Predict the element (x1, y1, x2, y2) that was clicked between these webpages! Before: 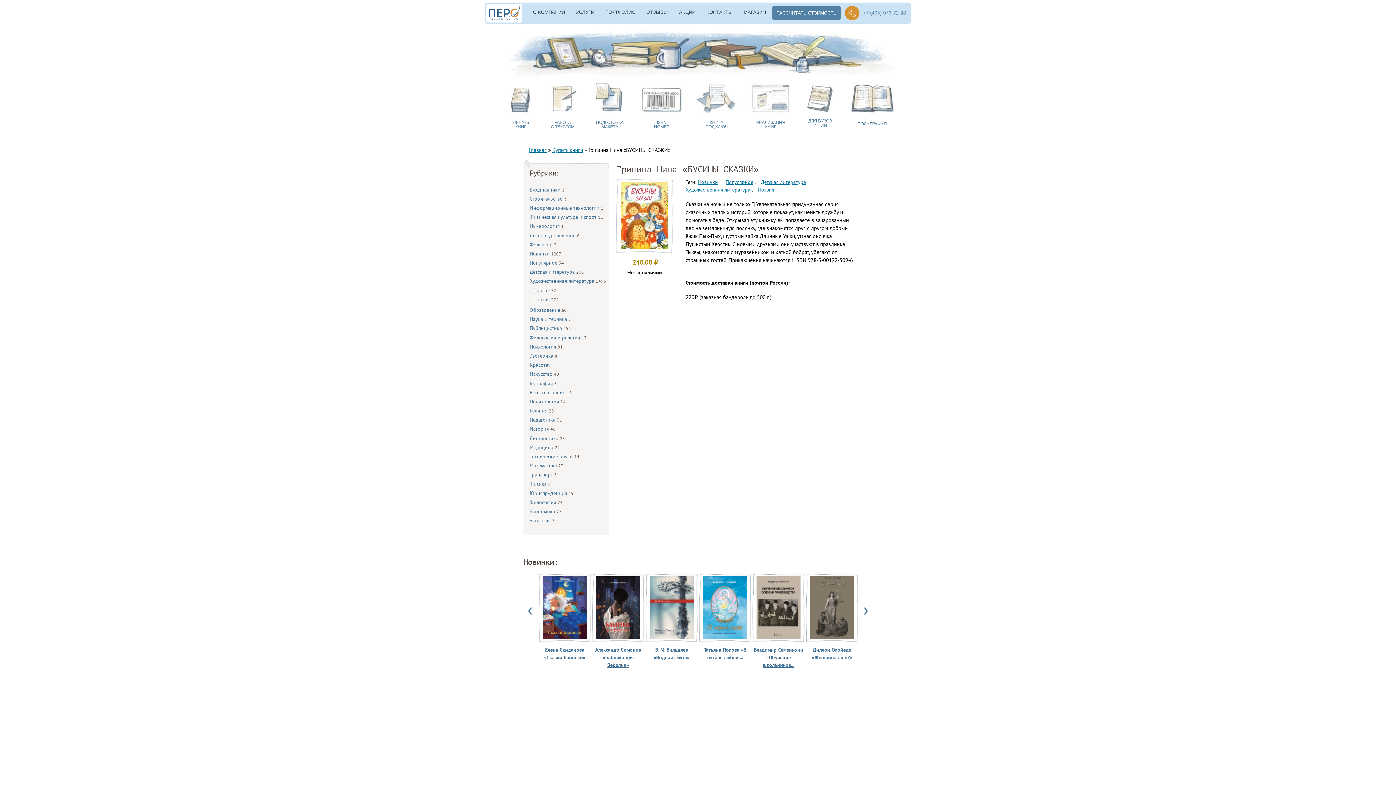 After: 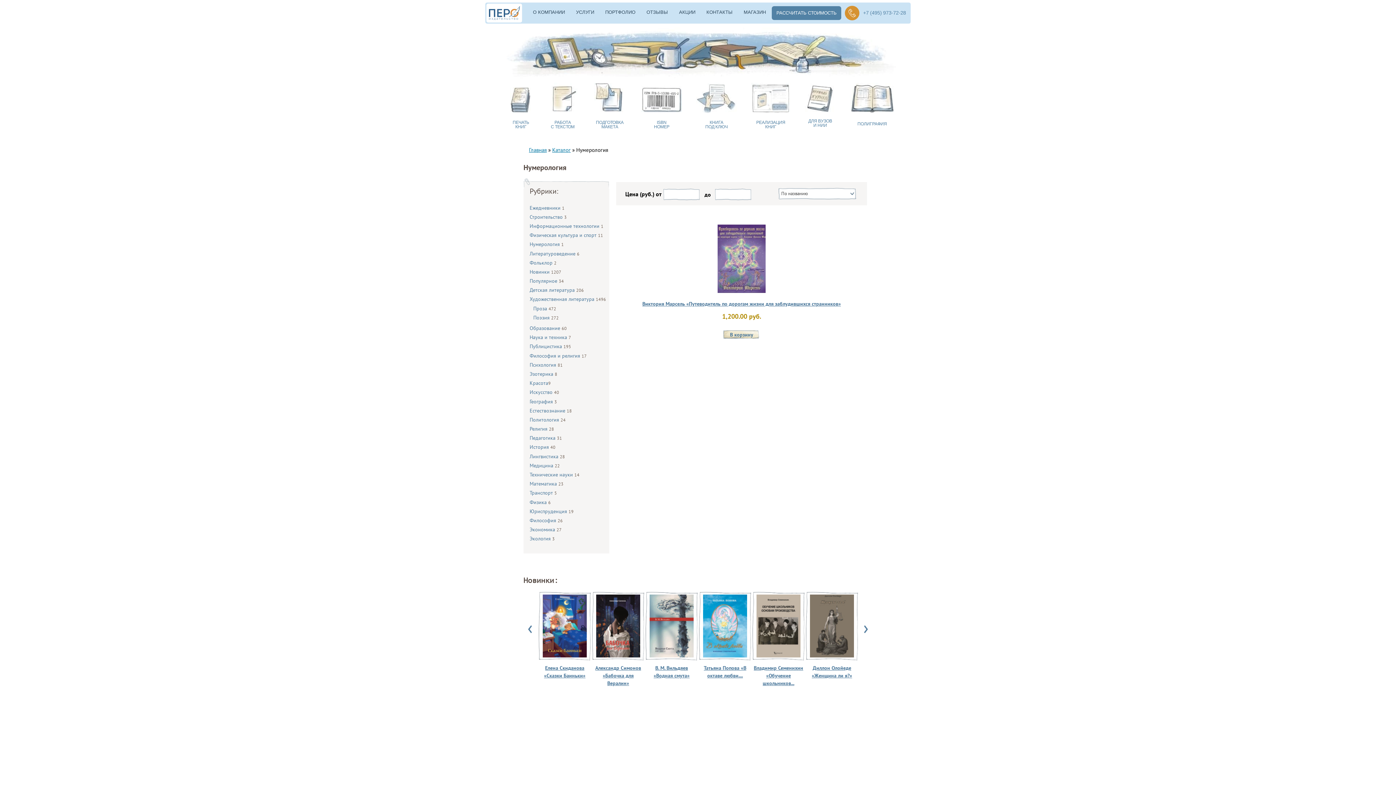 Action: label: Нумерология 1 bbox: (523, 222, 606, 230)